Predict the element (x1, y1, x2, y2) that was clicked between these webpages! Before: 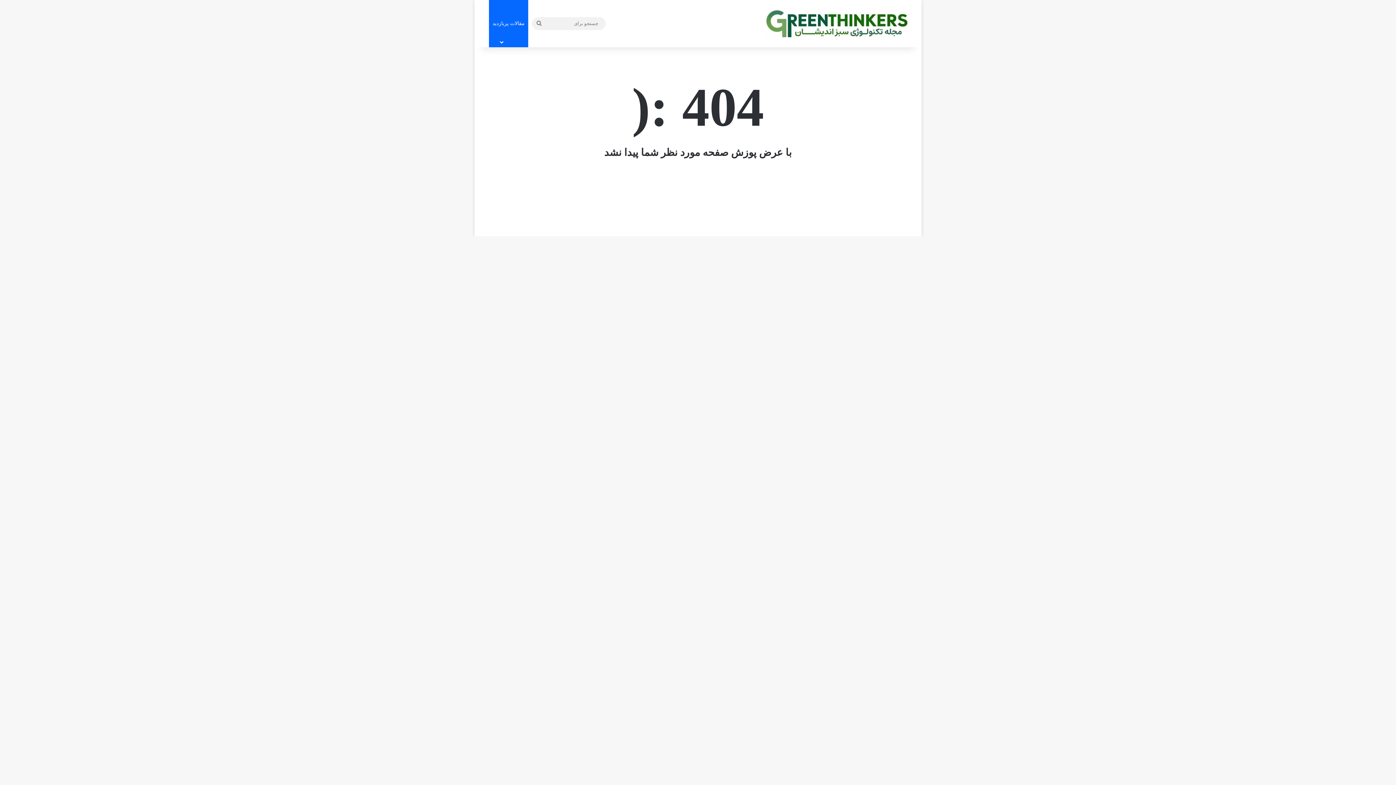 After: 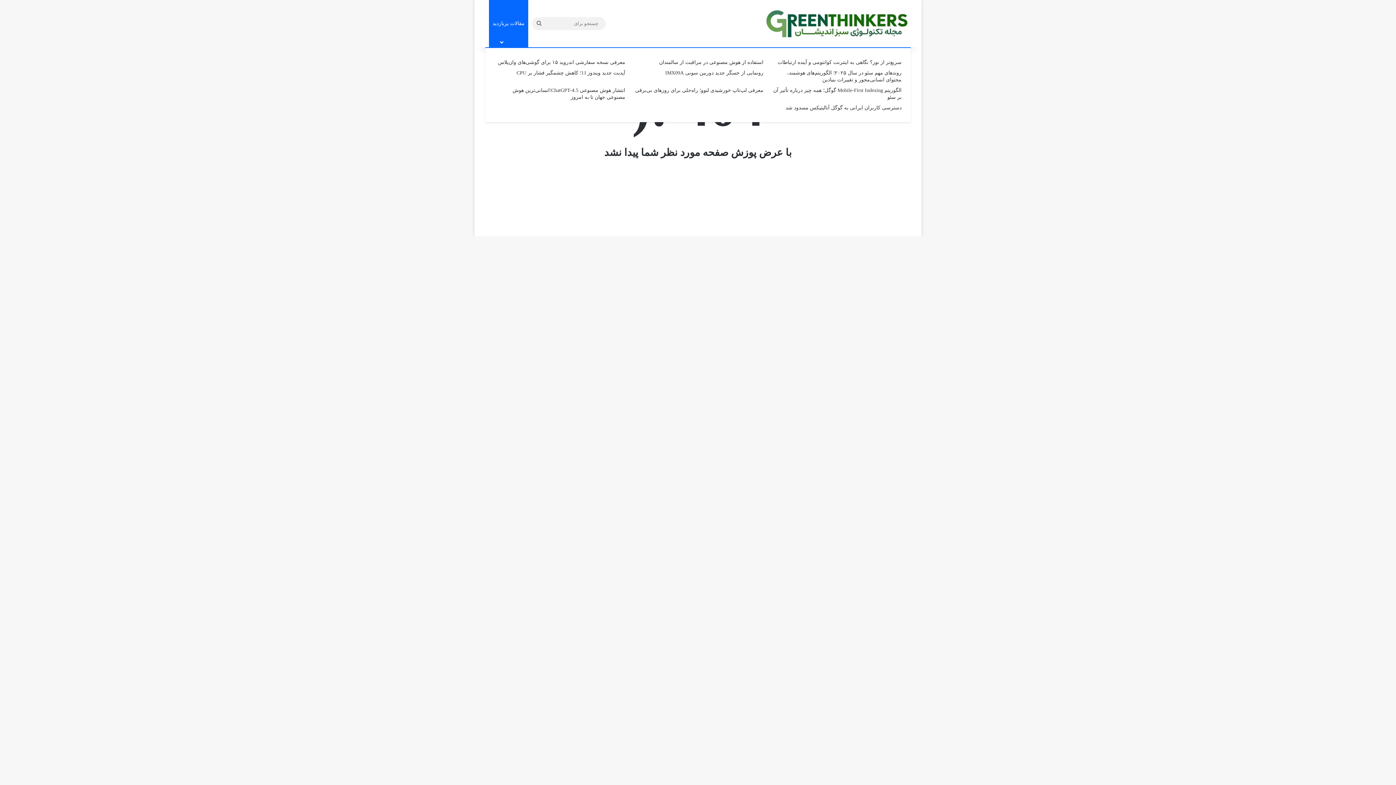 Action: label: .
مقالات پربازدید bbox: (489, 0, 528, 47)